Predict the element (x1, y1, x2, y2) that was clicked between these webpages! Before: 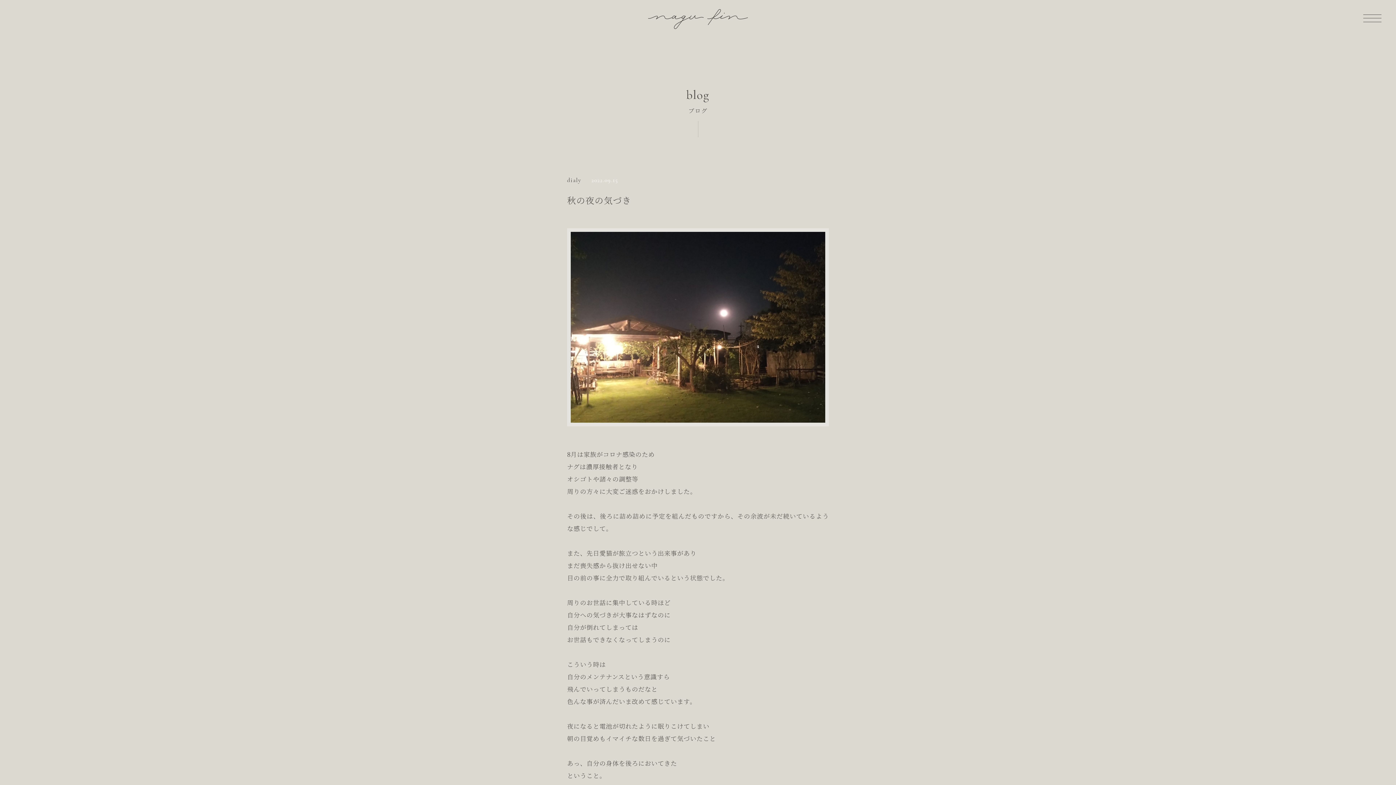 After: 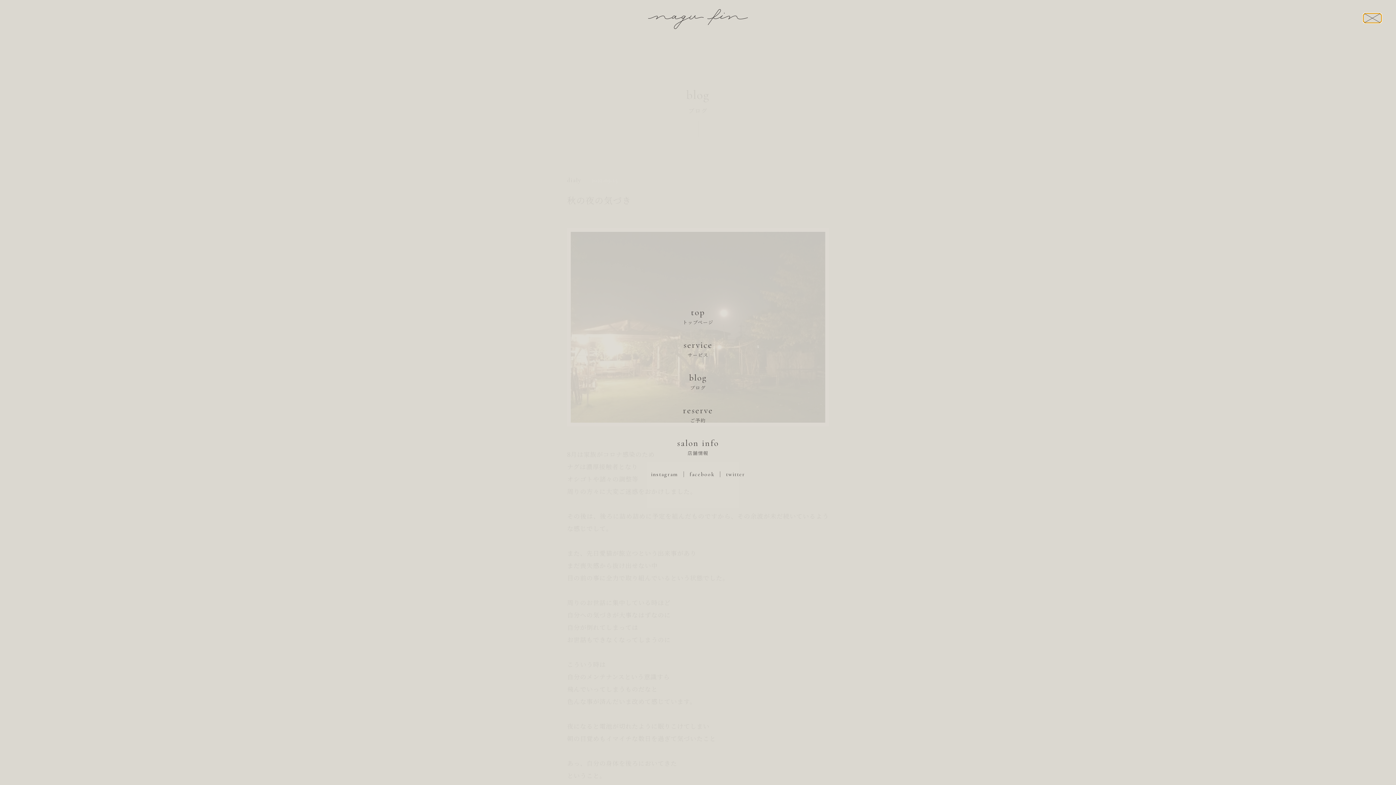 Action: bbox: (1363, 14, 1381, 21) label: メニュー